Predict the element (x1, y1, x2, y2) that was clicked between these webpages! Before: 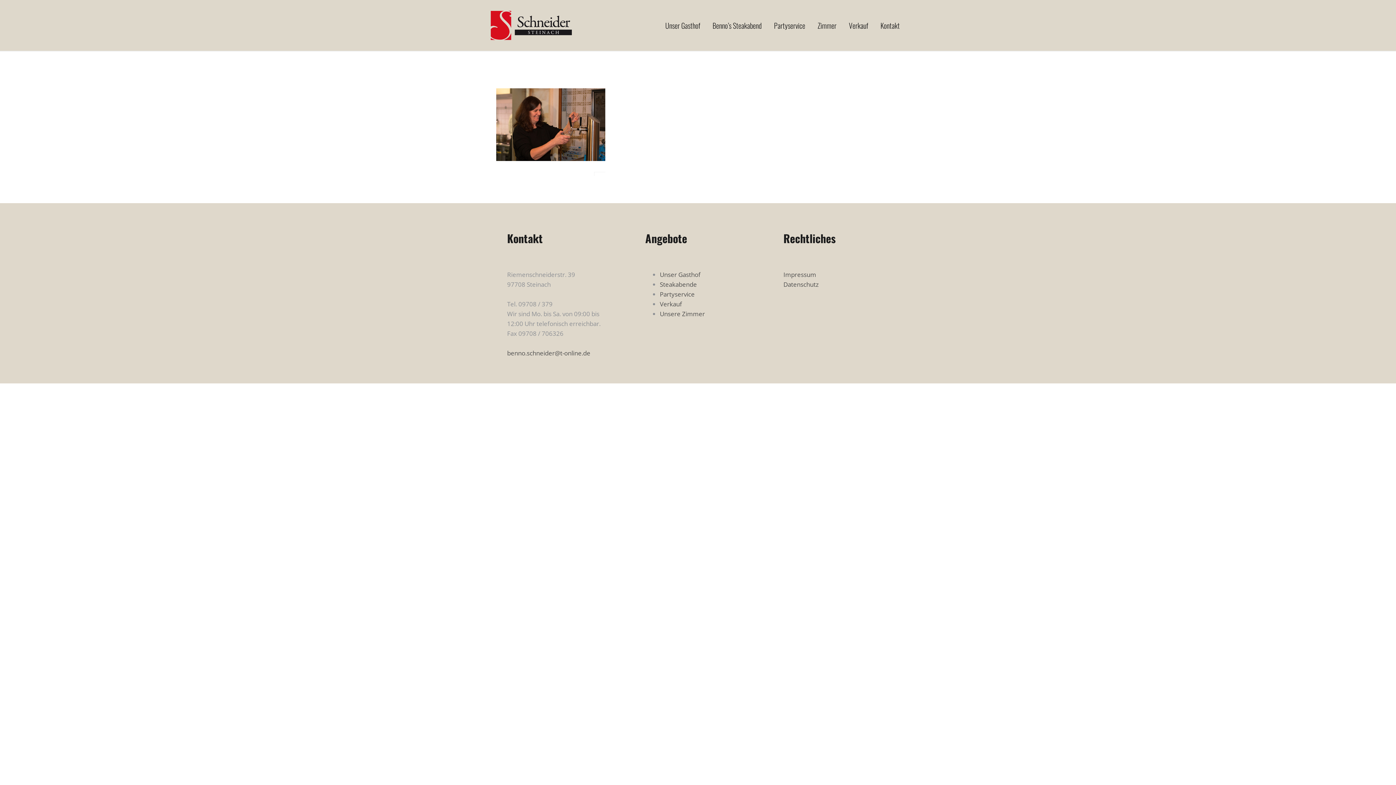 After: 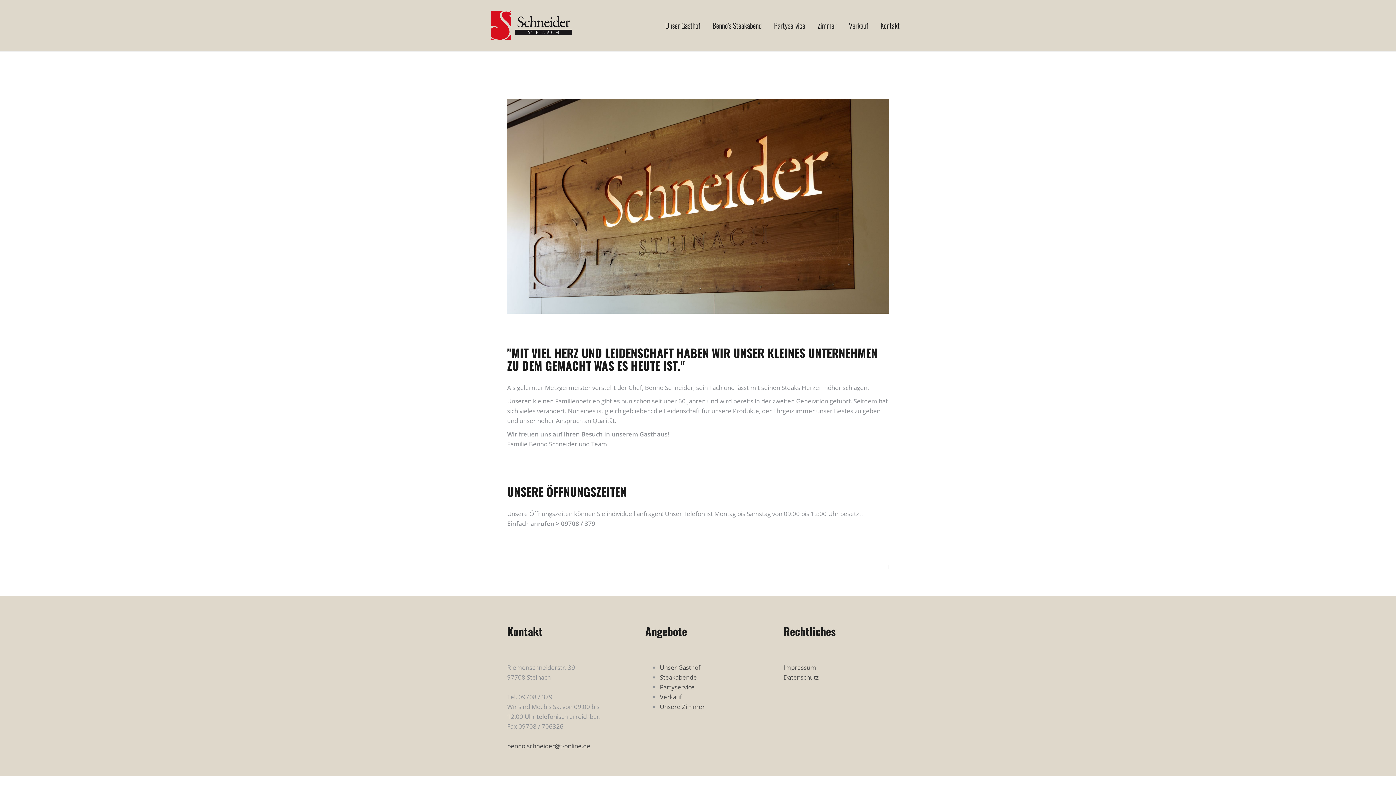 Action: bbox: (490, 20, 571, 28)